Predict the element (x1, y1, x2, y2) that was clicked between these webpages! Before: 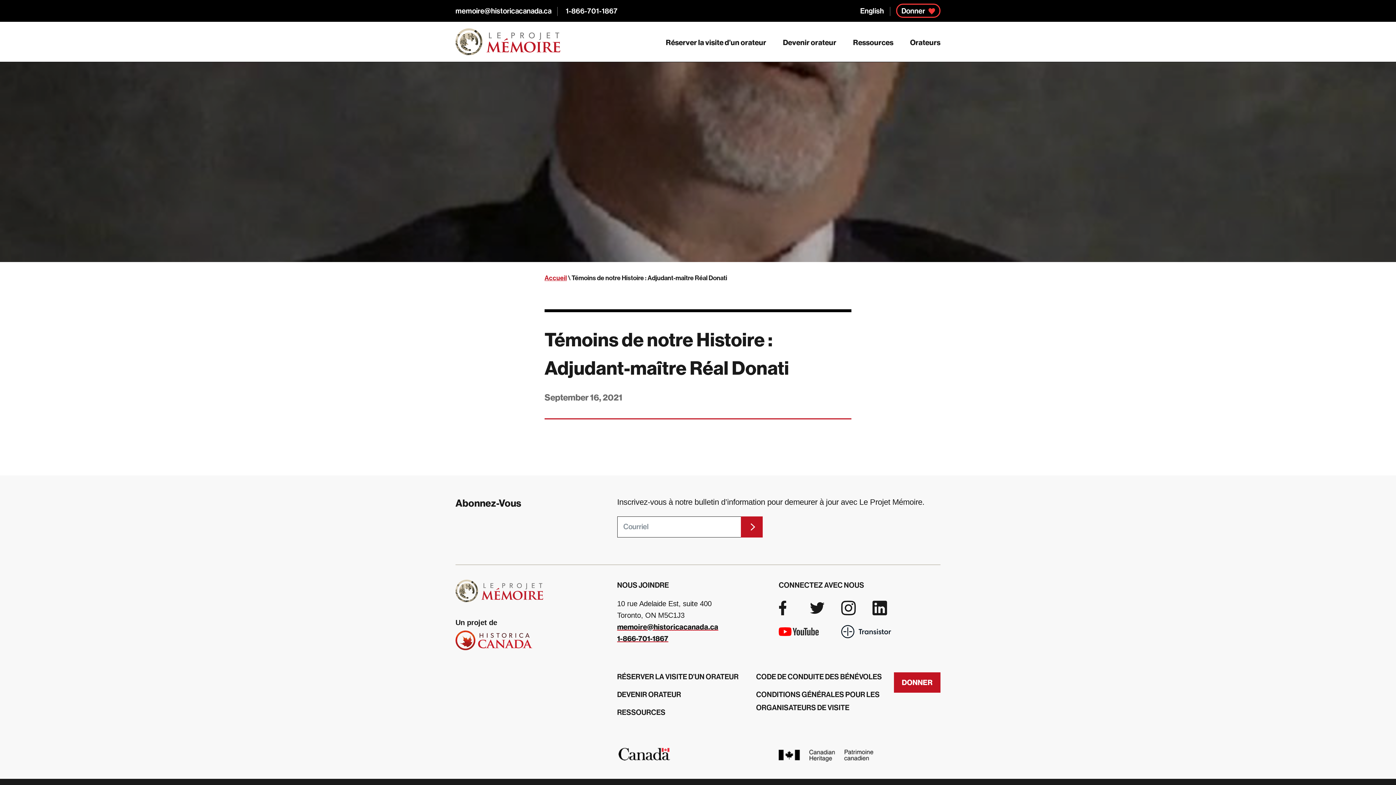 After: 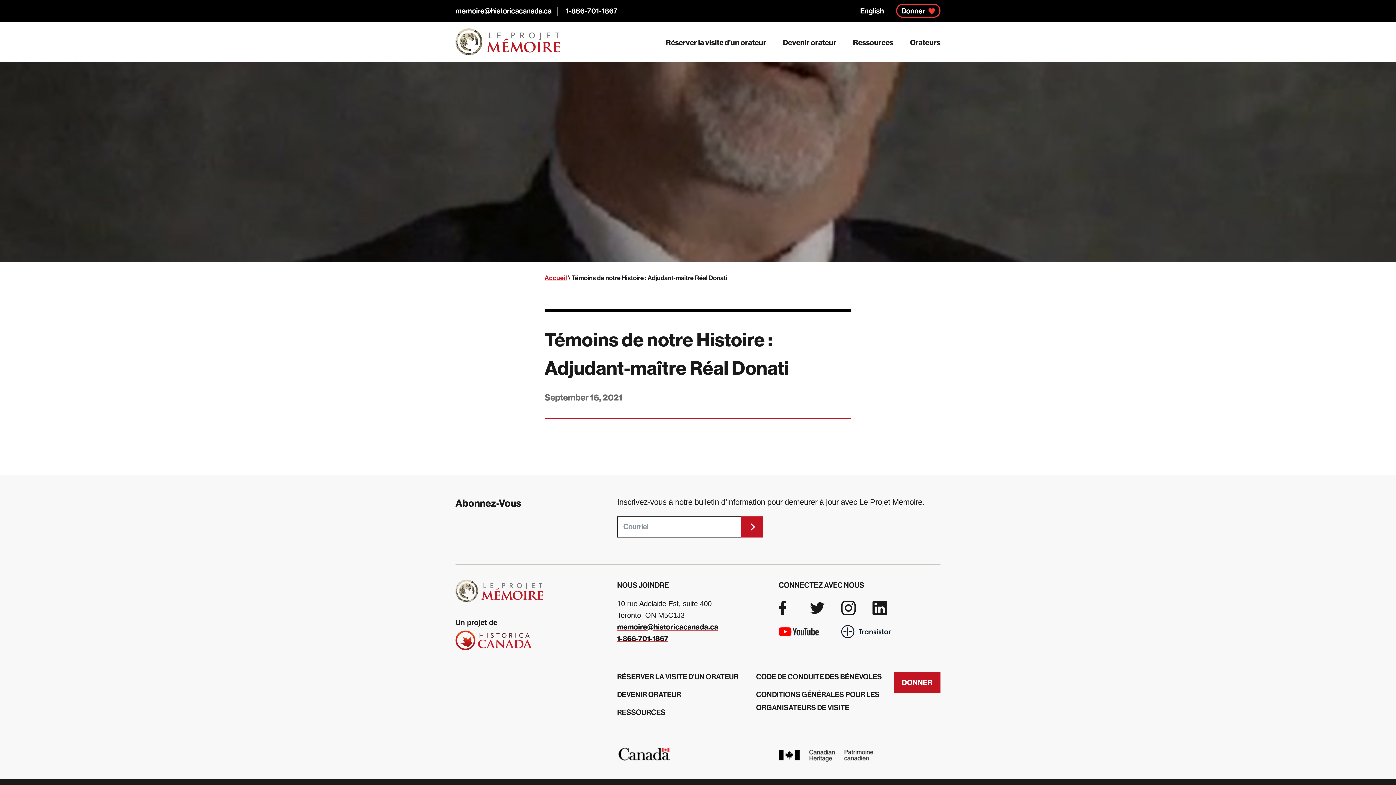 Action: bbox: (841, 626, 891, 635)